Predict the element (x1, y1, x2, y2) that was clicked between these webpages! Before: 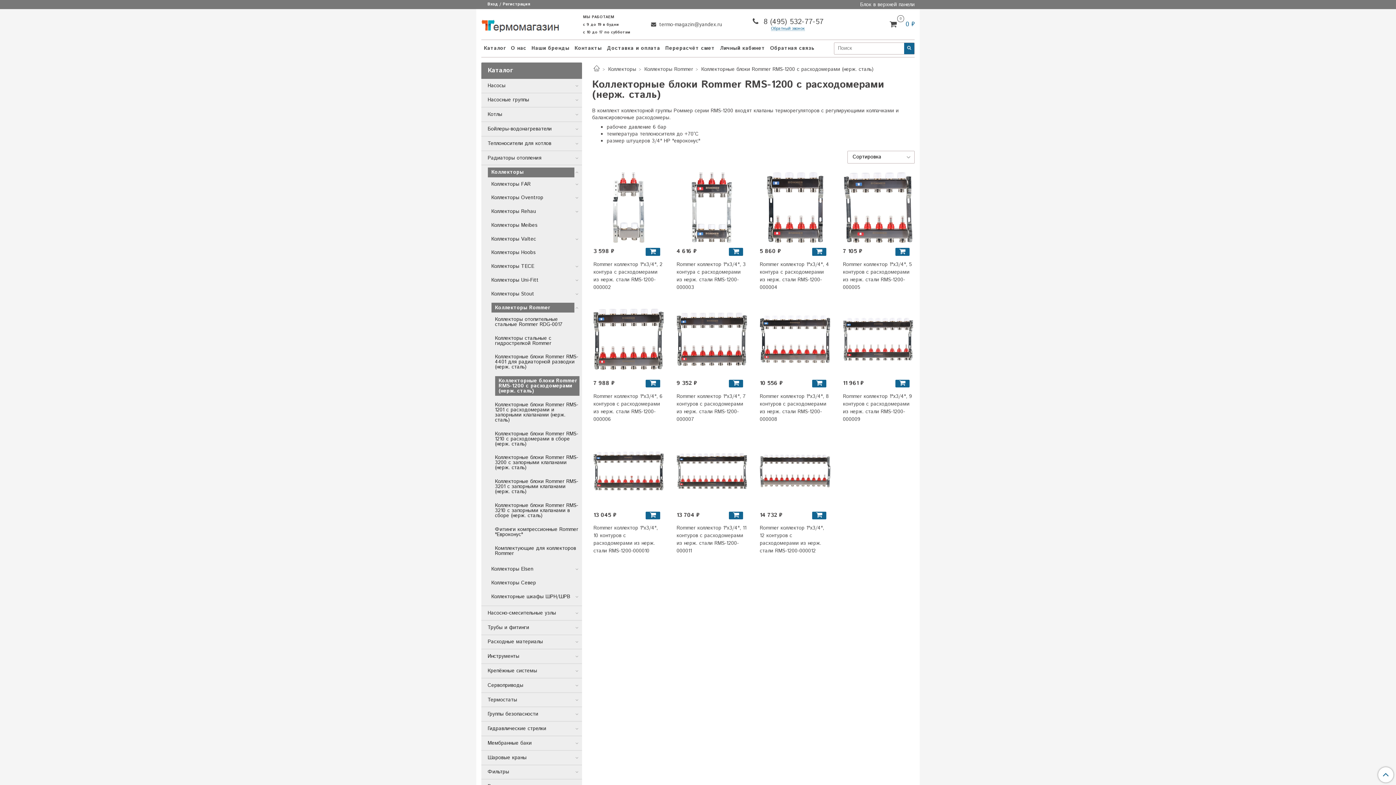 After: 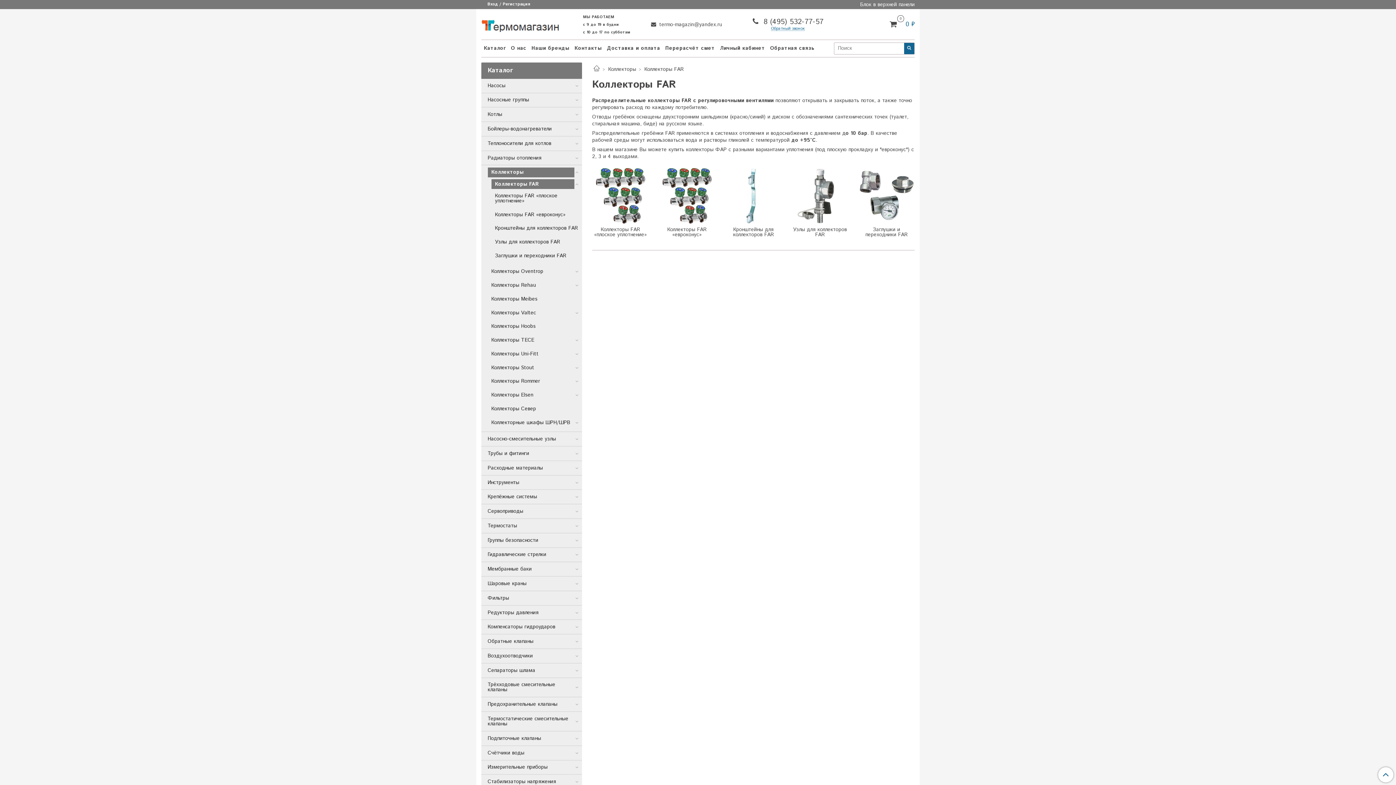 Action: label: Коллекторы FAR bbox: (491, 179, 574, 189)